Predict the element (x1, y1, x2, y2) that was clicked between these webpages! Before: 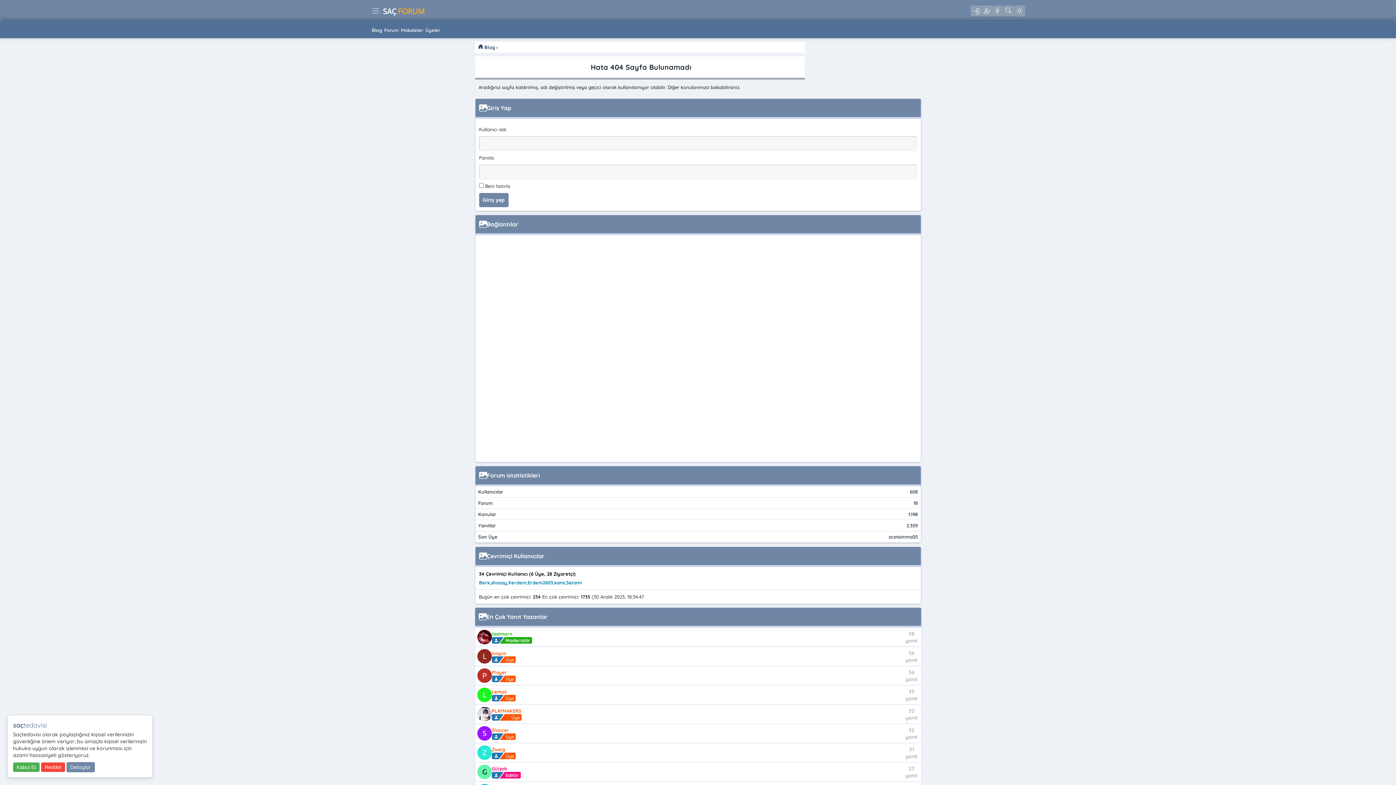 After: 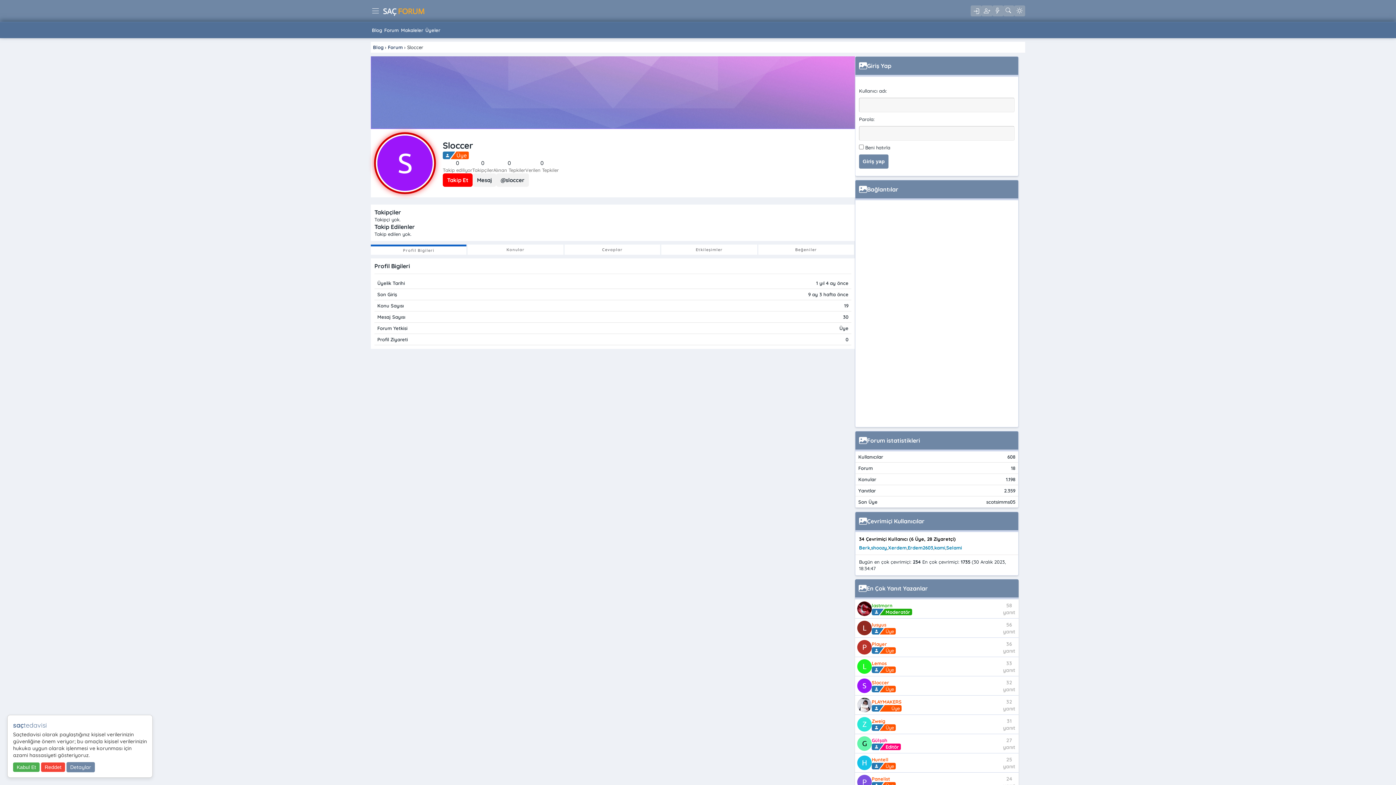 Action: bbox: (491, 727, 509, 733) label: Sloccer